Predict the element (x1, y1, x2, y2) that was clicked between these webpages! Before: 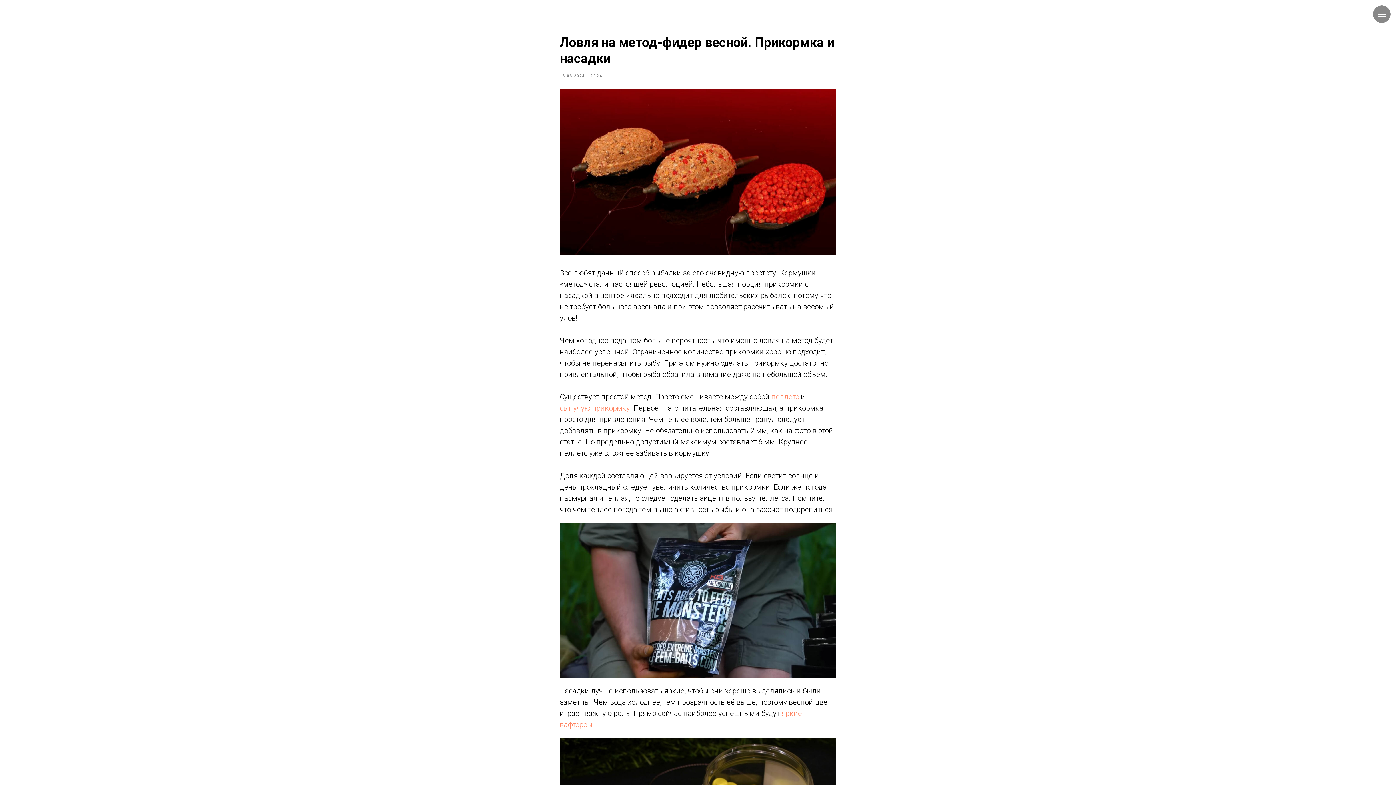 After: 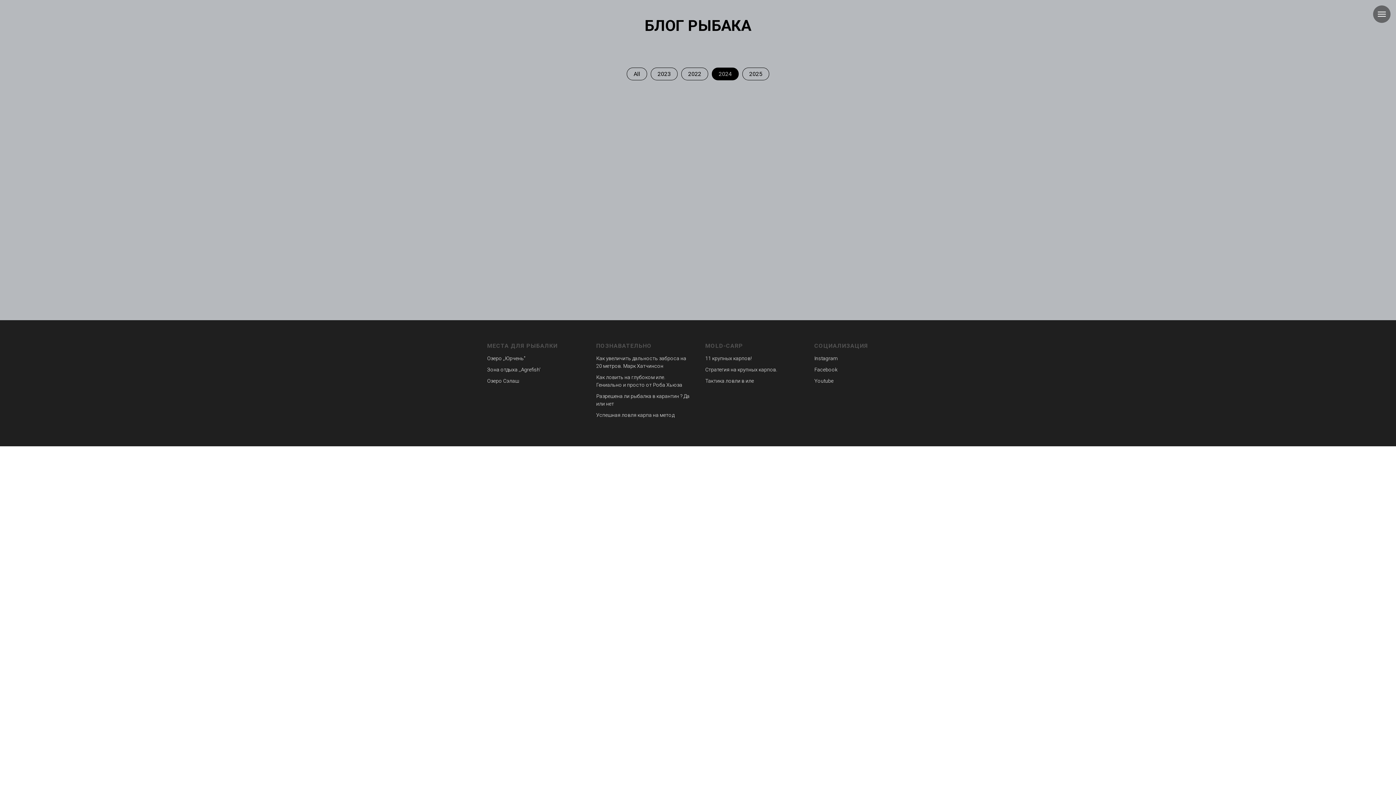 Action: bbox: (590, 72, 602, 78) label: 2024